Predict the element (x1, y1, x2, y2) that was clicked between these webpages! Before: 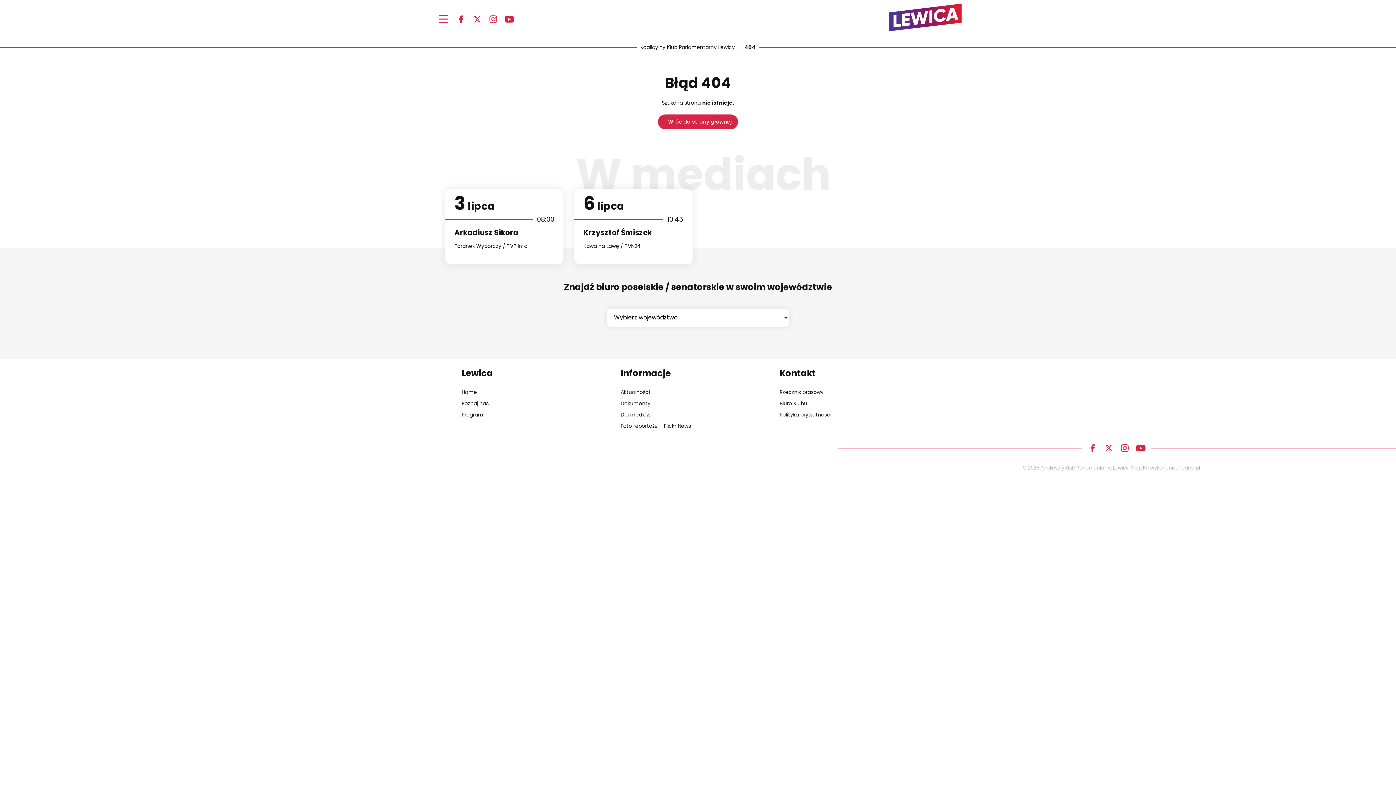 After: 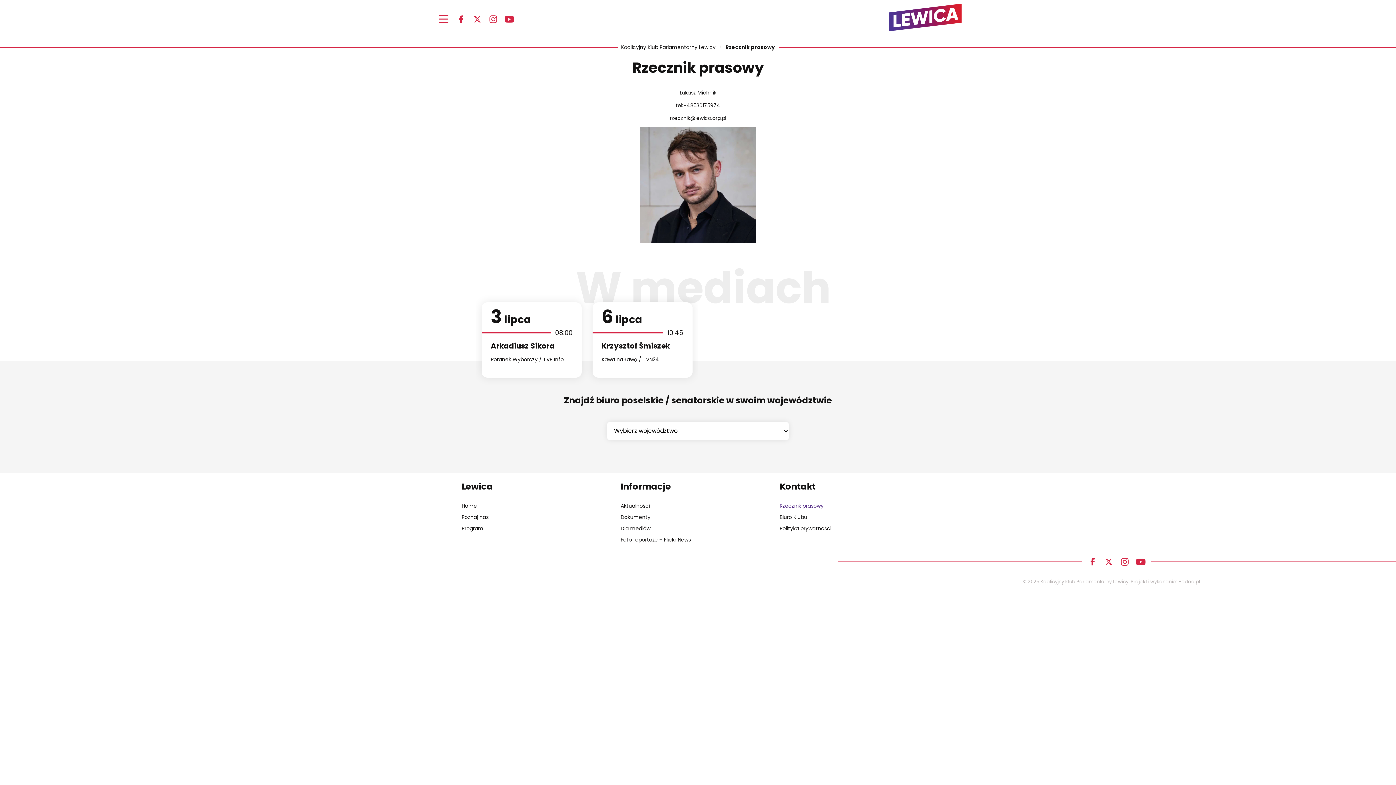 Action: bbox: (779, 387, 934, 398) label: Rzecznik prasowy